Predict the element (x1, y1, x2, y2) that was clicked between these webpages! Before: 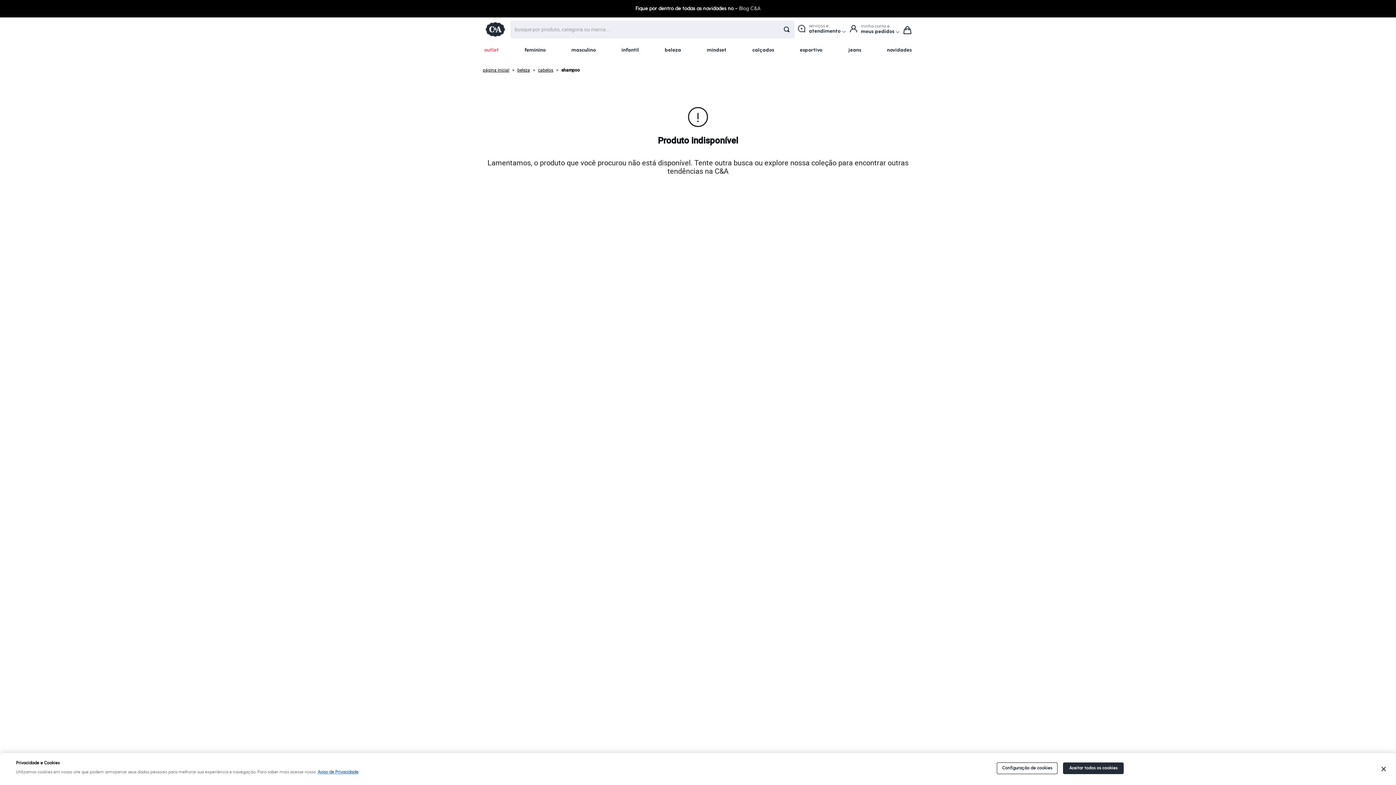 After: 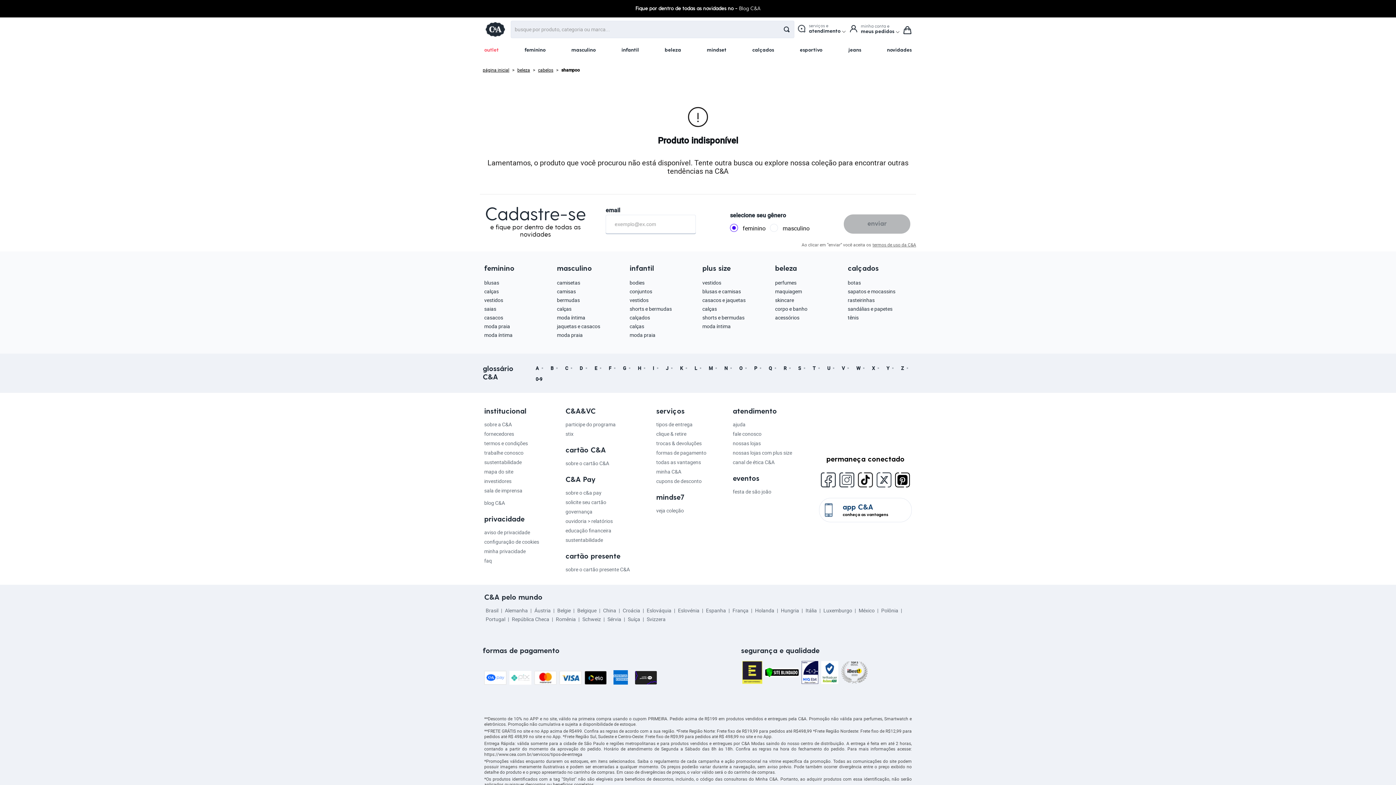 Action: label: Fechar bbox: (1377, 761, 1390, 777)